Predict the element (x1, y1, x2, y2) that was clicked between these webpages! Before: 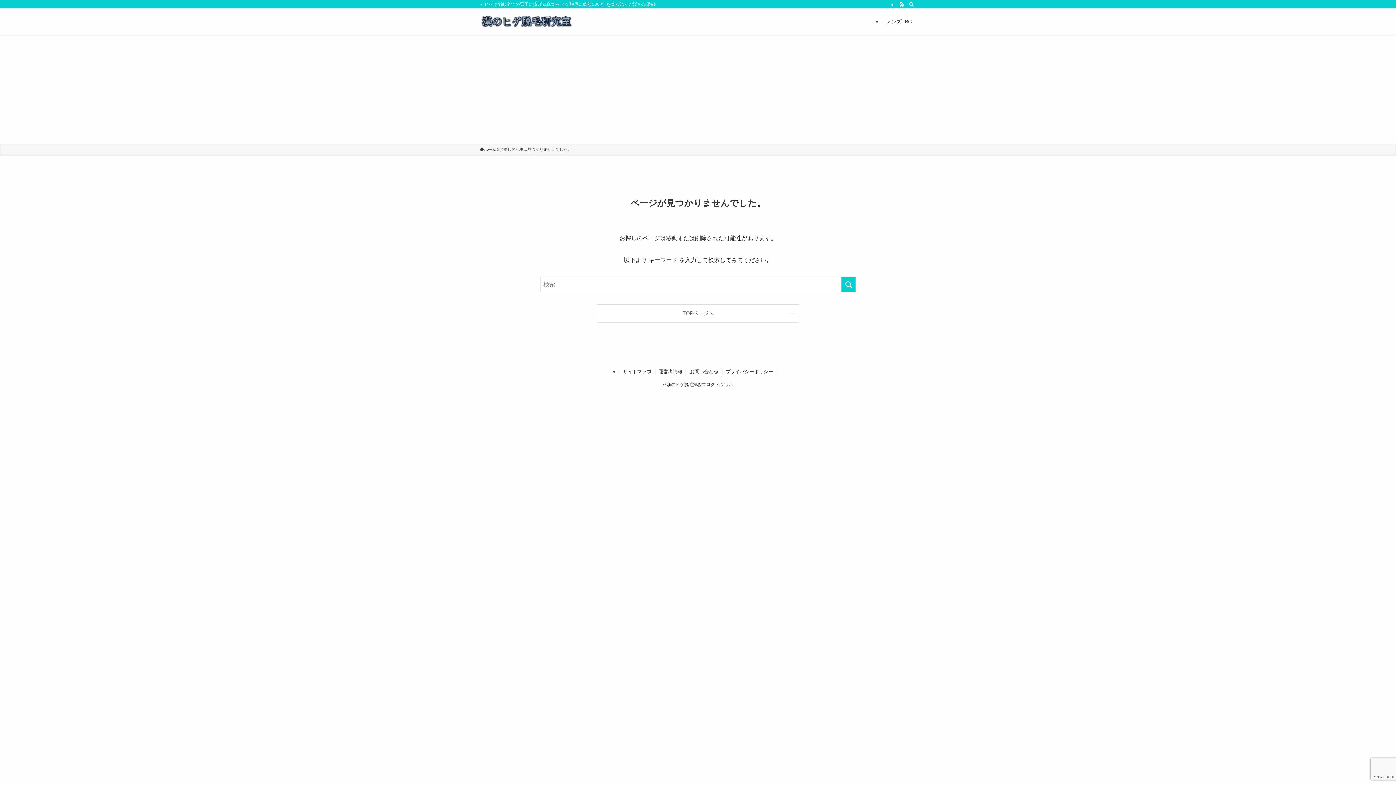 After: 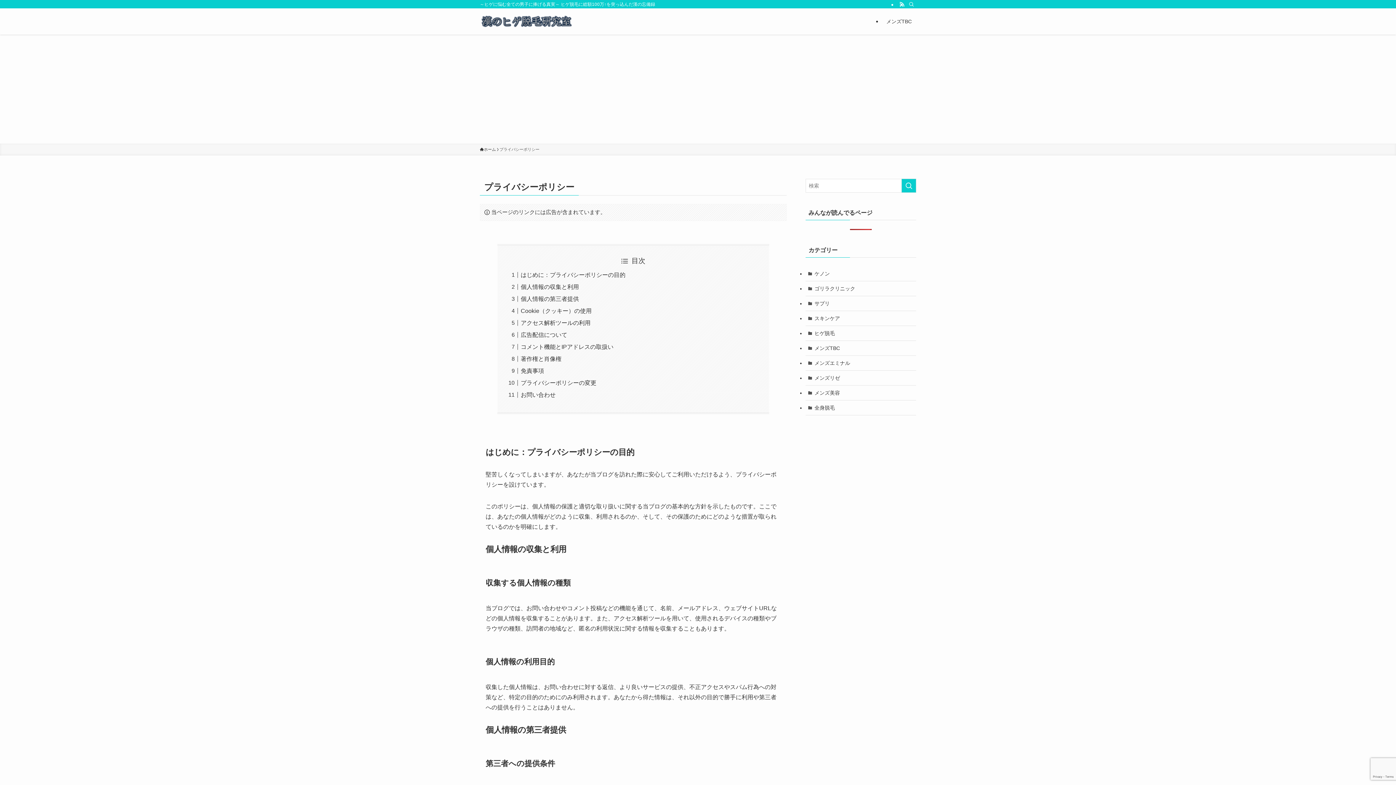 Action: bbox: (722, 368, 777, 375) label: プライバシーポリシー